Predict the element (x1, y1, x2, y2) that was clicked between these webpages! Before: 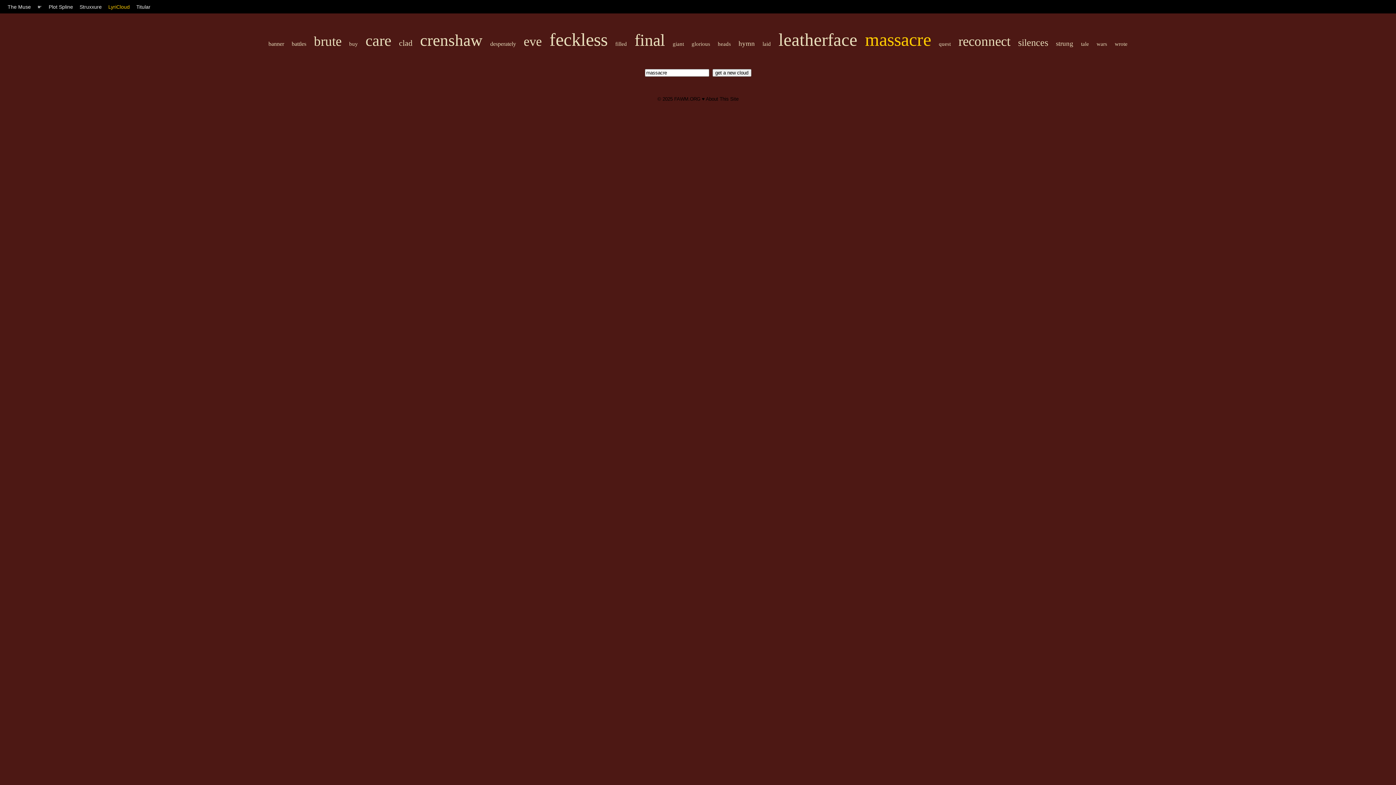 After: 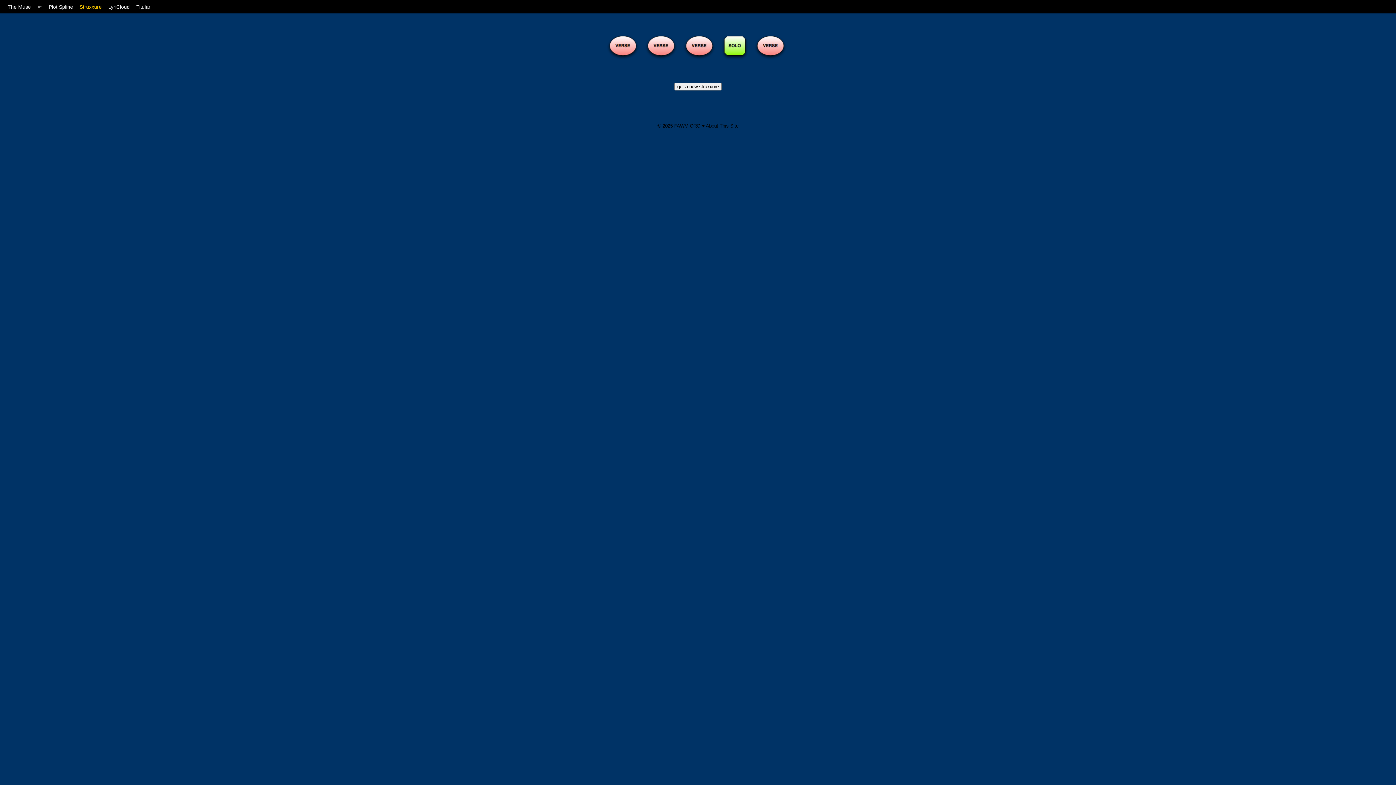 Action: label: Struxxure bbox: (79, 3, 101, 9)